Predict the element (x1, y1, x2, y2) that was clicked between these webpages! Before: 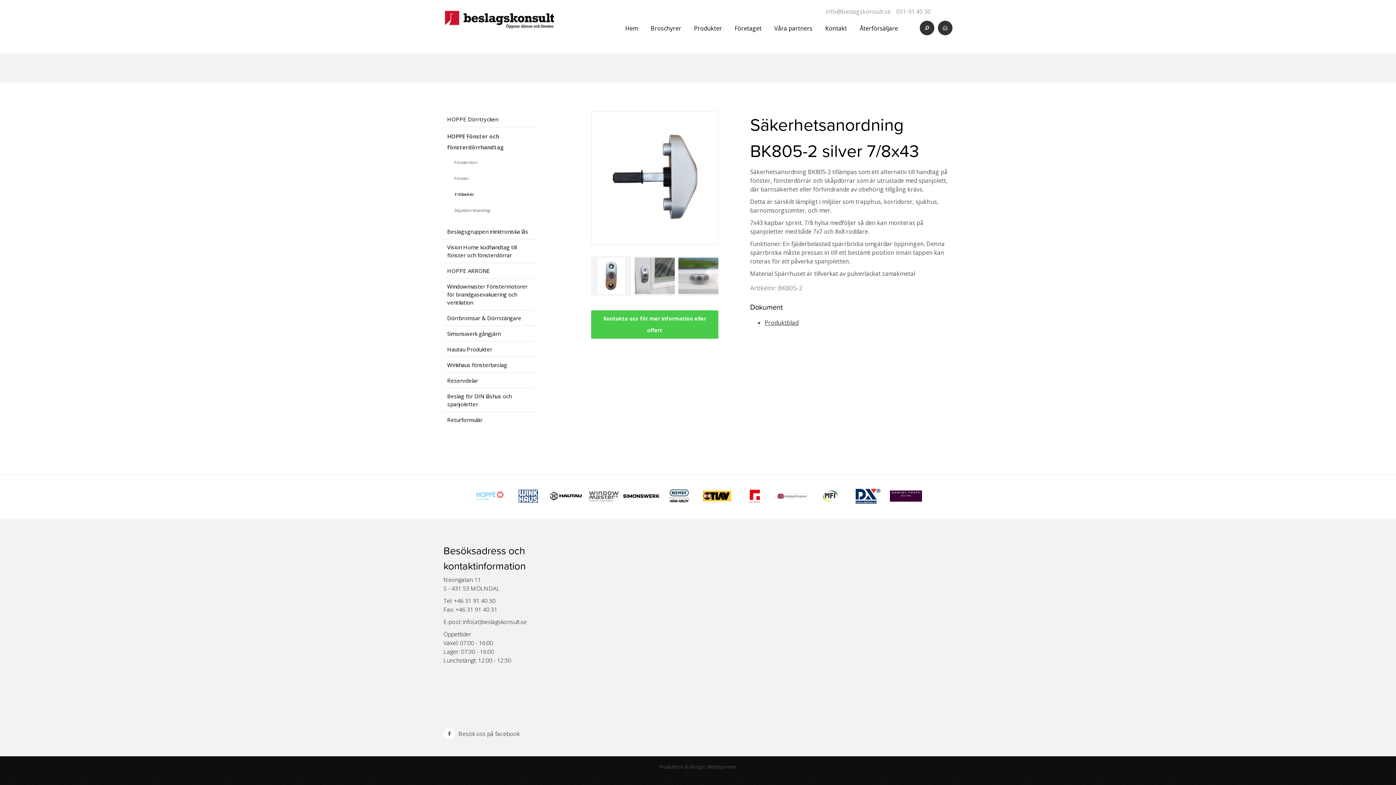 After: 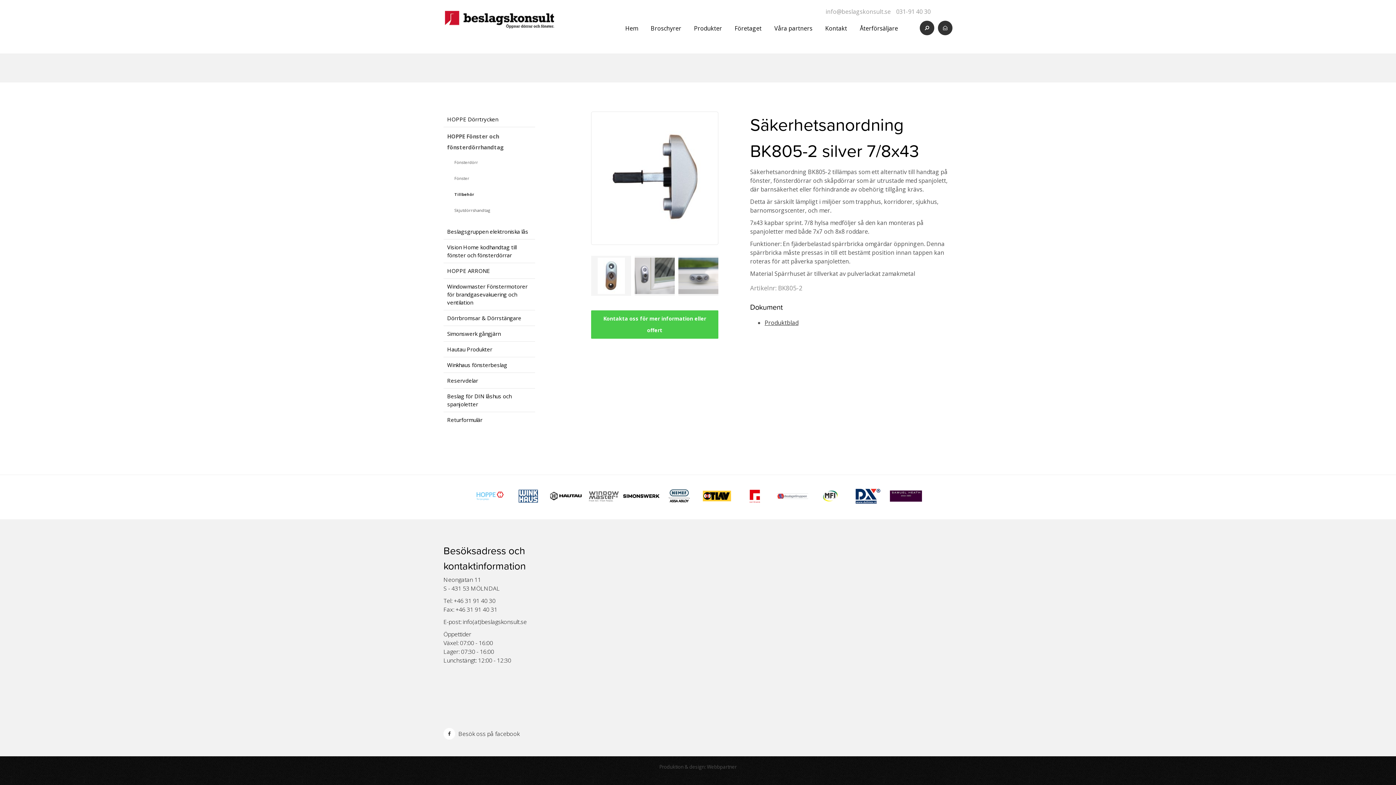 Action: bbox: (936, 10, 947, 18)